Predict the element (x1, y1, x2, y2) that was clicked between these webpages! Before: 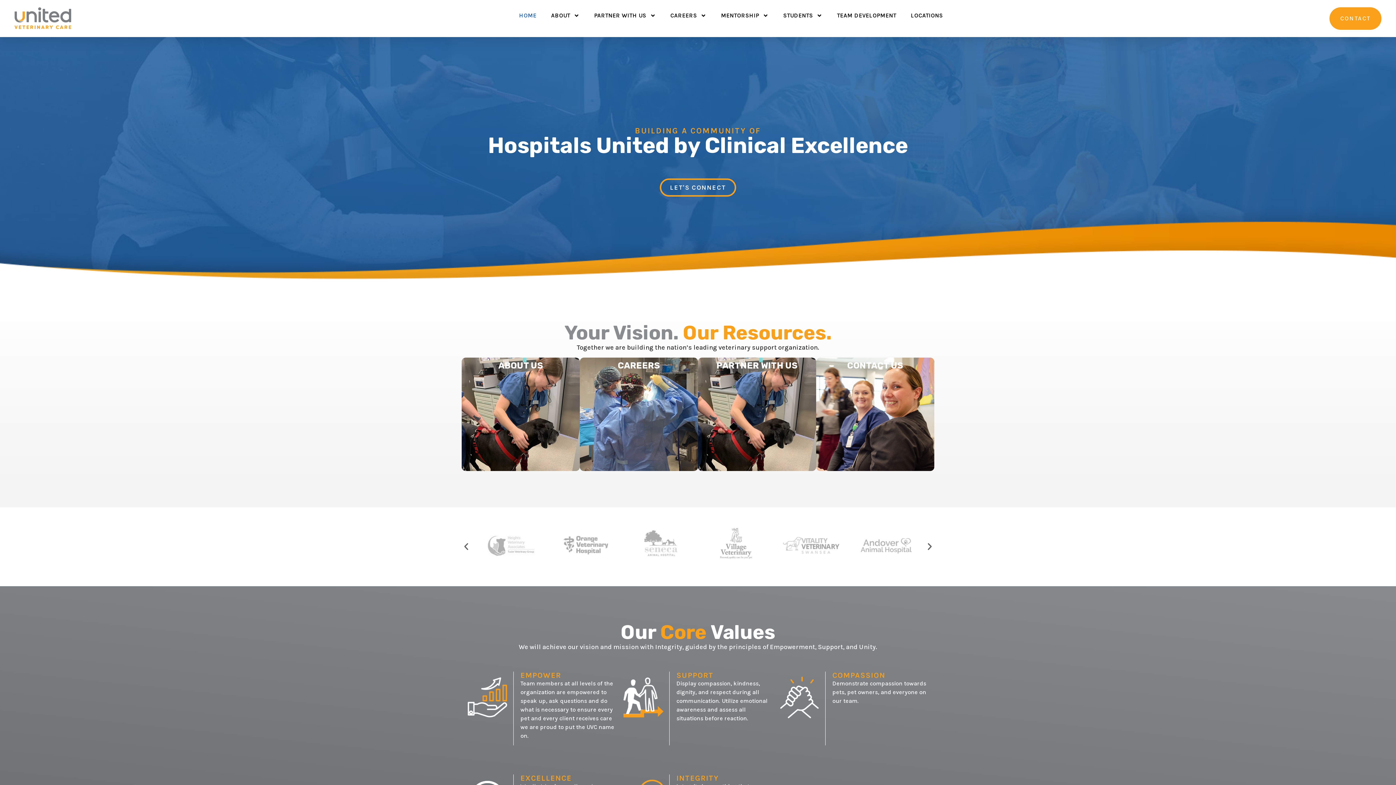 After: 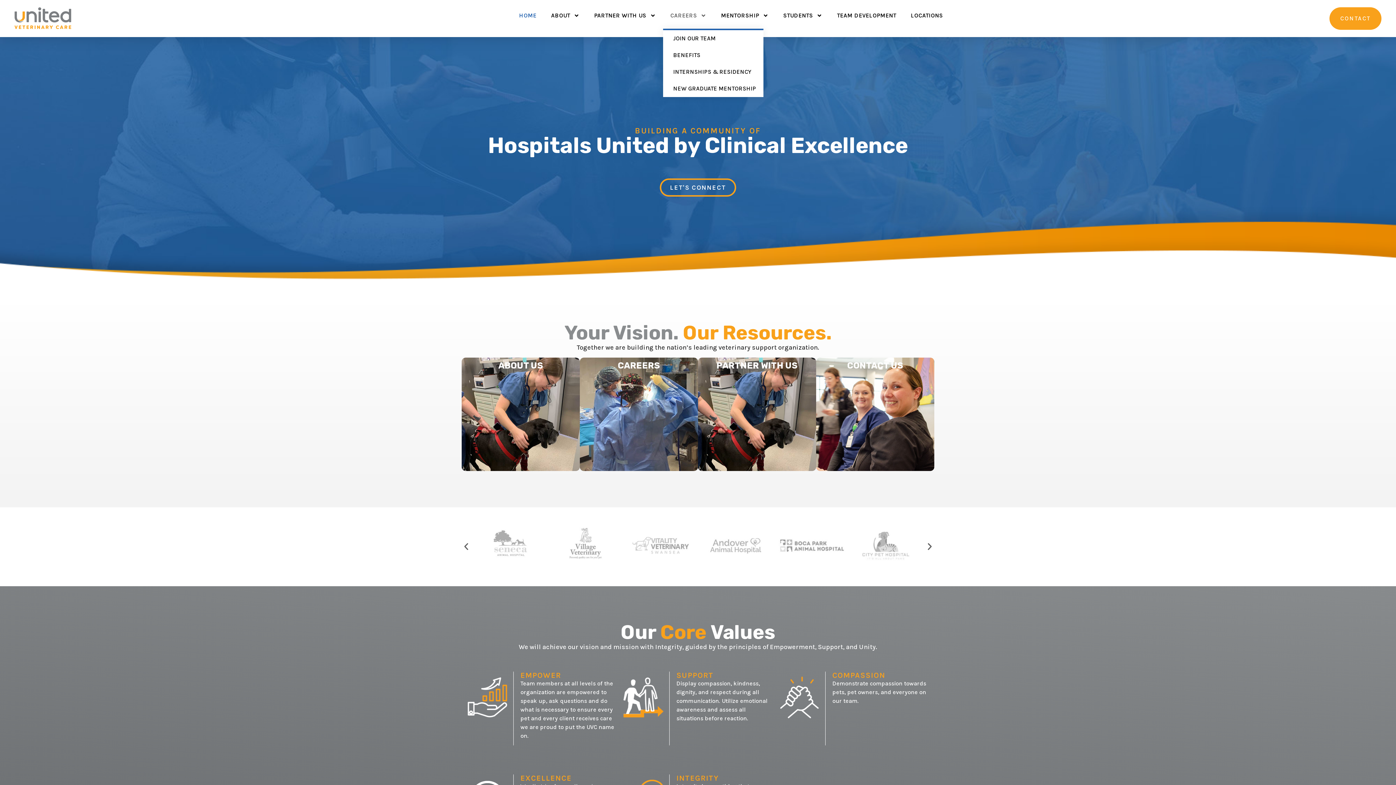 Action: bbox: (663, 7, 713, 24) label: CAREERS